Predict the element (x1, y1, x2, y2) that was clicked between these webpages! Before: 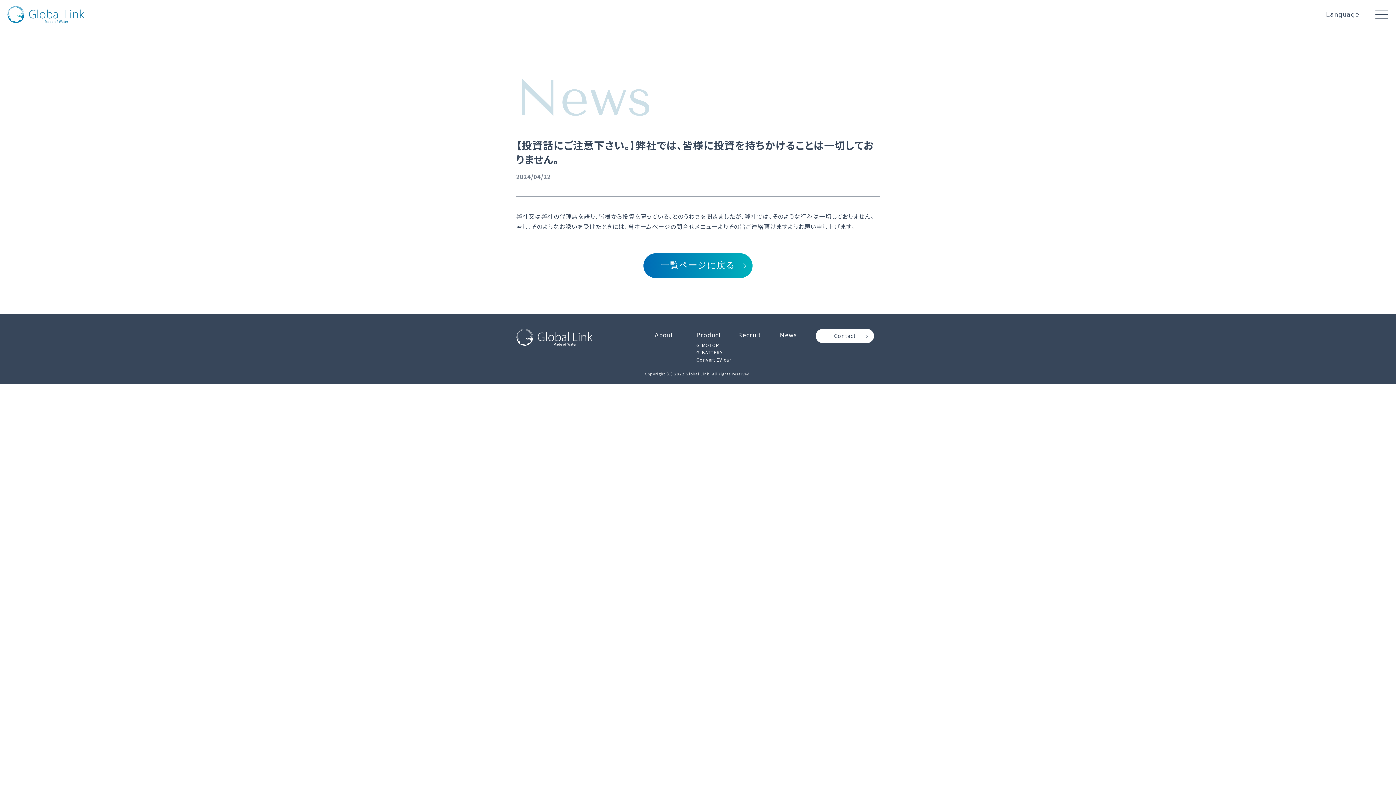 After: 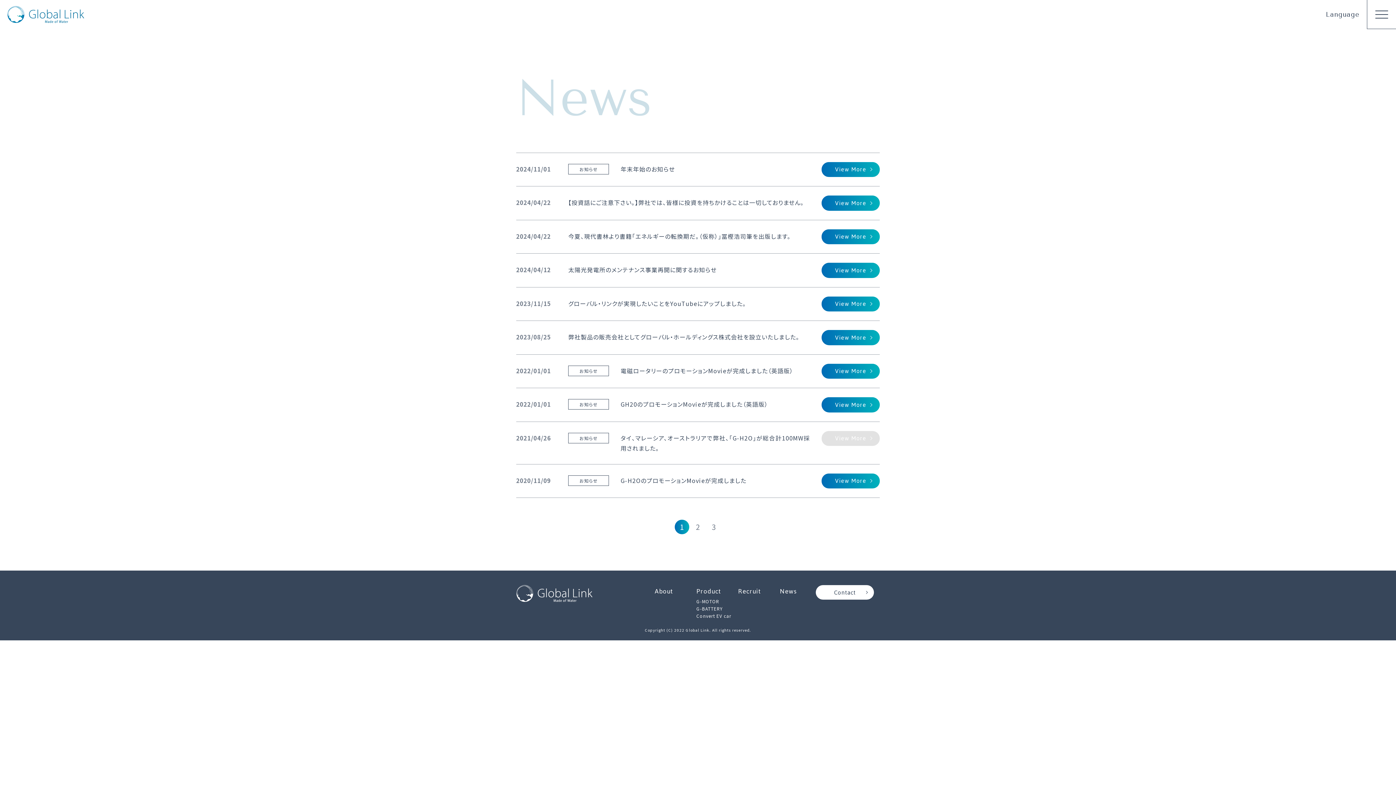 Action: label: 一覧ページに戻る bbox: (643, 253, 752, 278)